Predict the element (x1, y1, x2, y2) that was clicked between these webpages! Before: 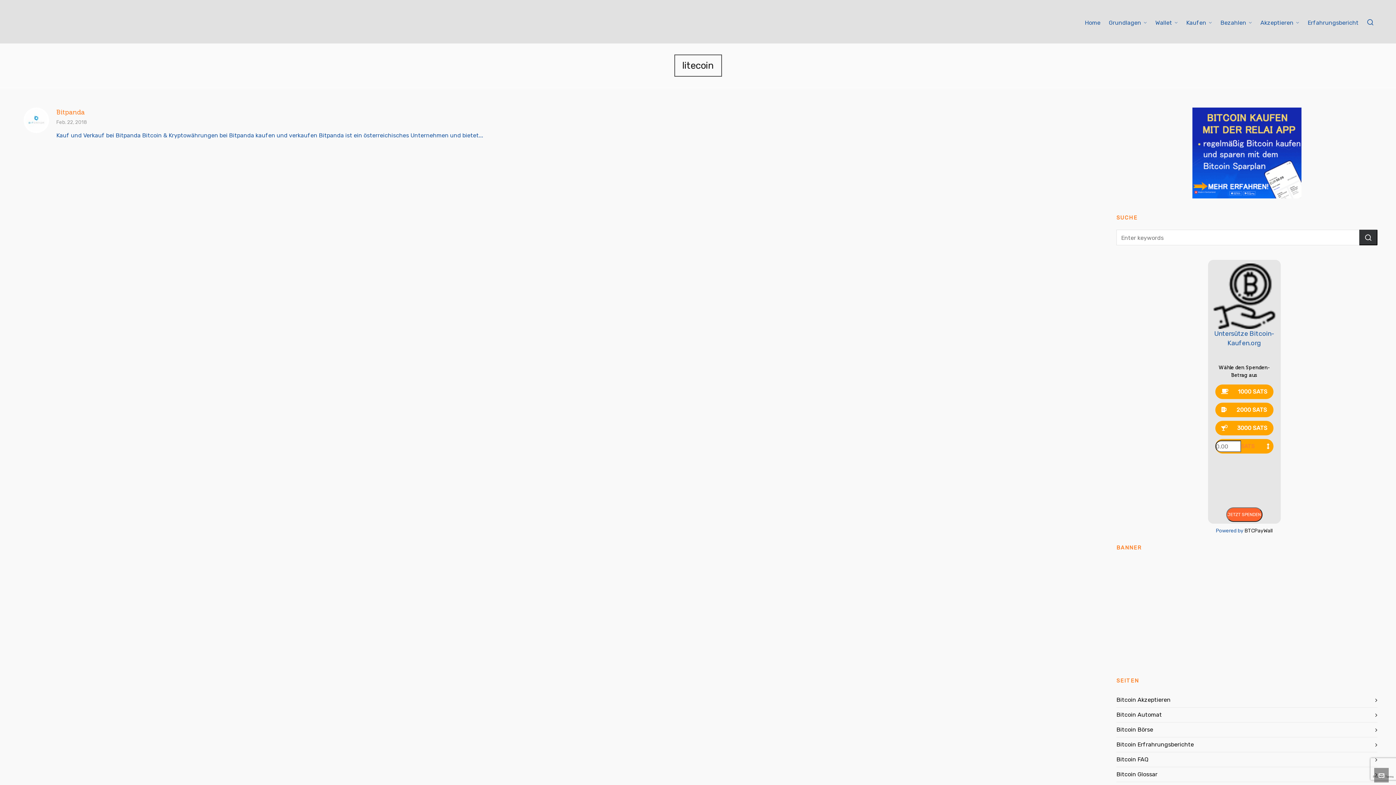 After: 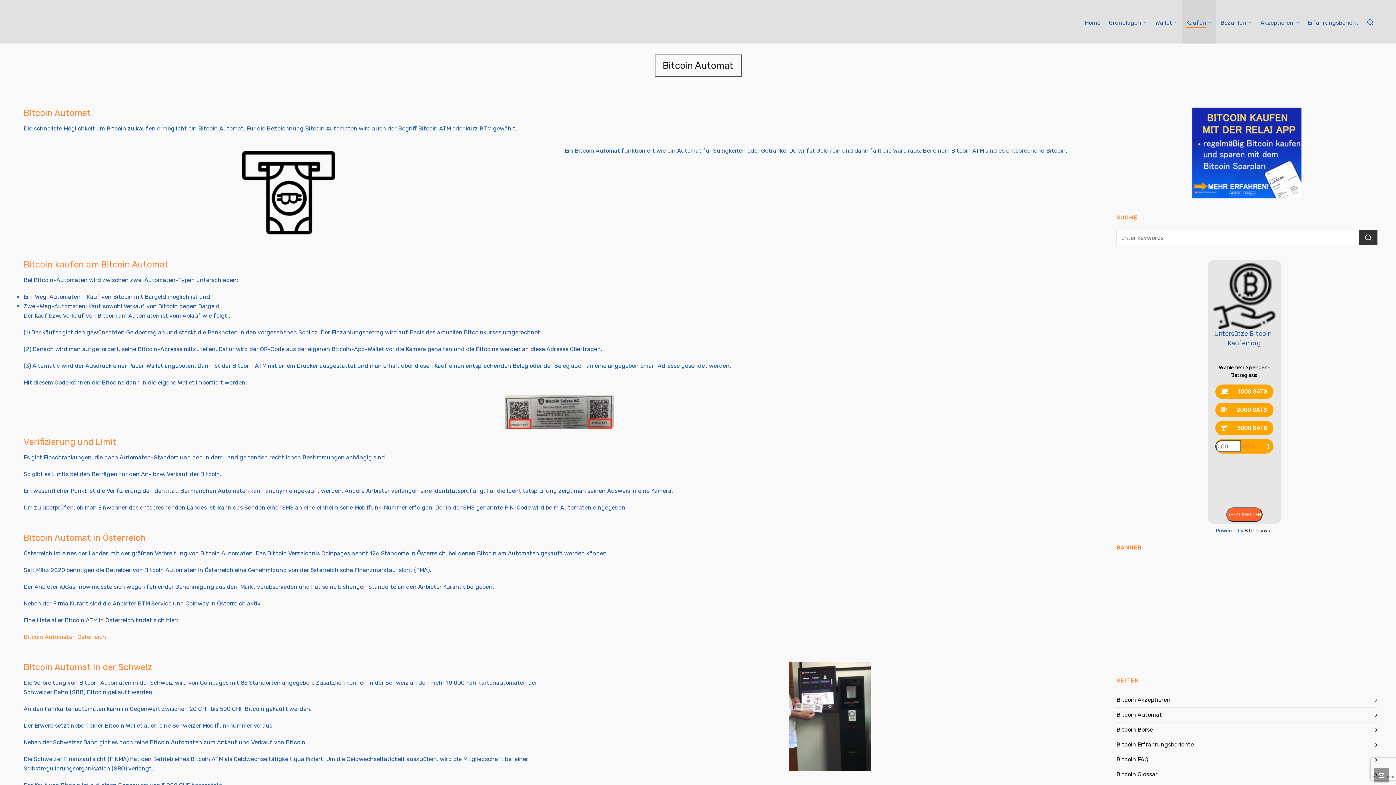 Action: bbox: (1116, 710, 1377, 720) label: Bitcoin Automat